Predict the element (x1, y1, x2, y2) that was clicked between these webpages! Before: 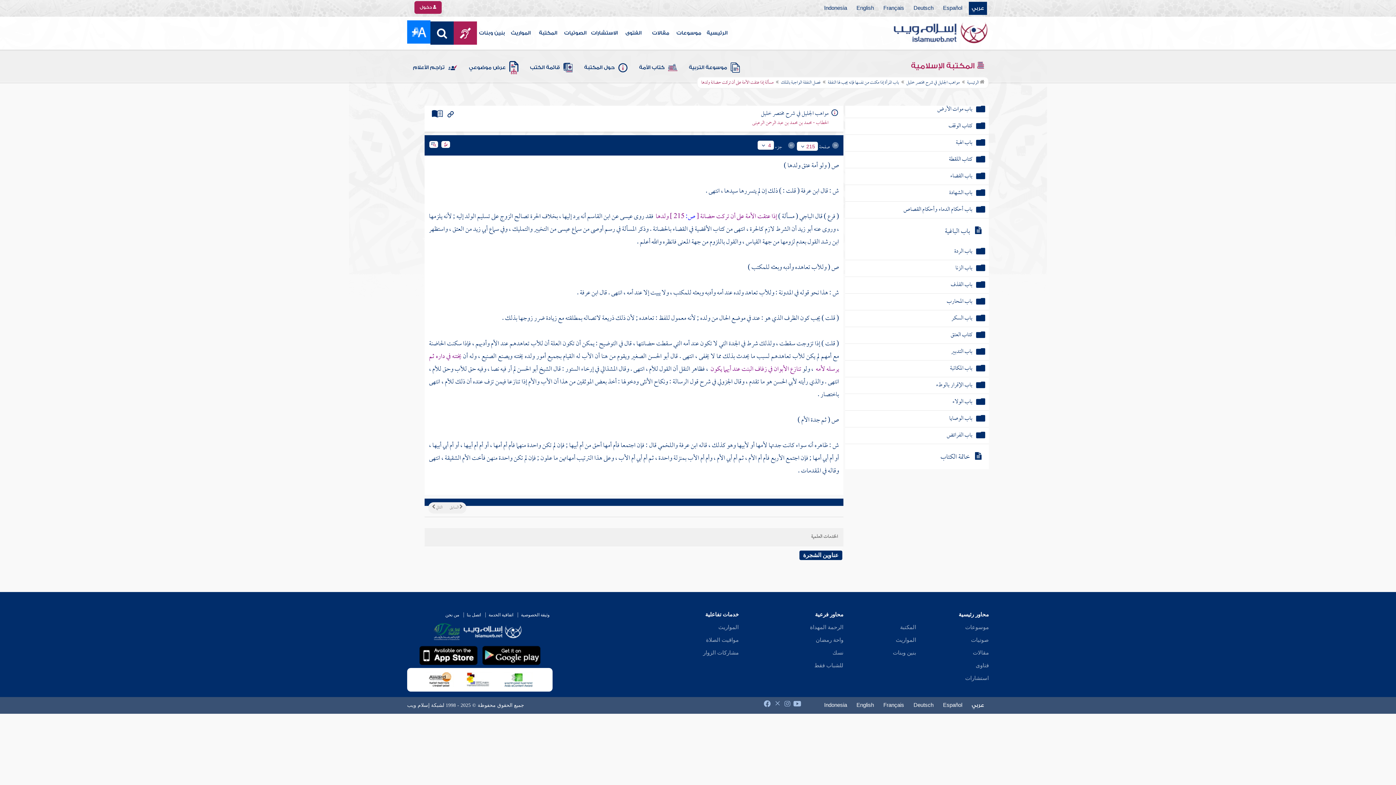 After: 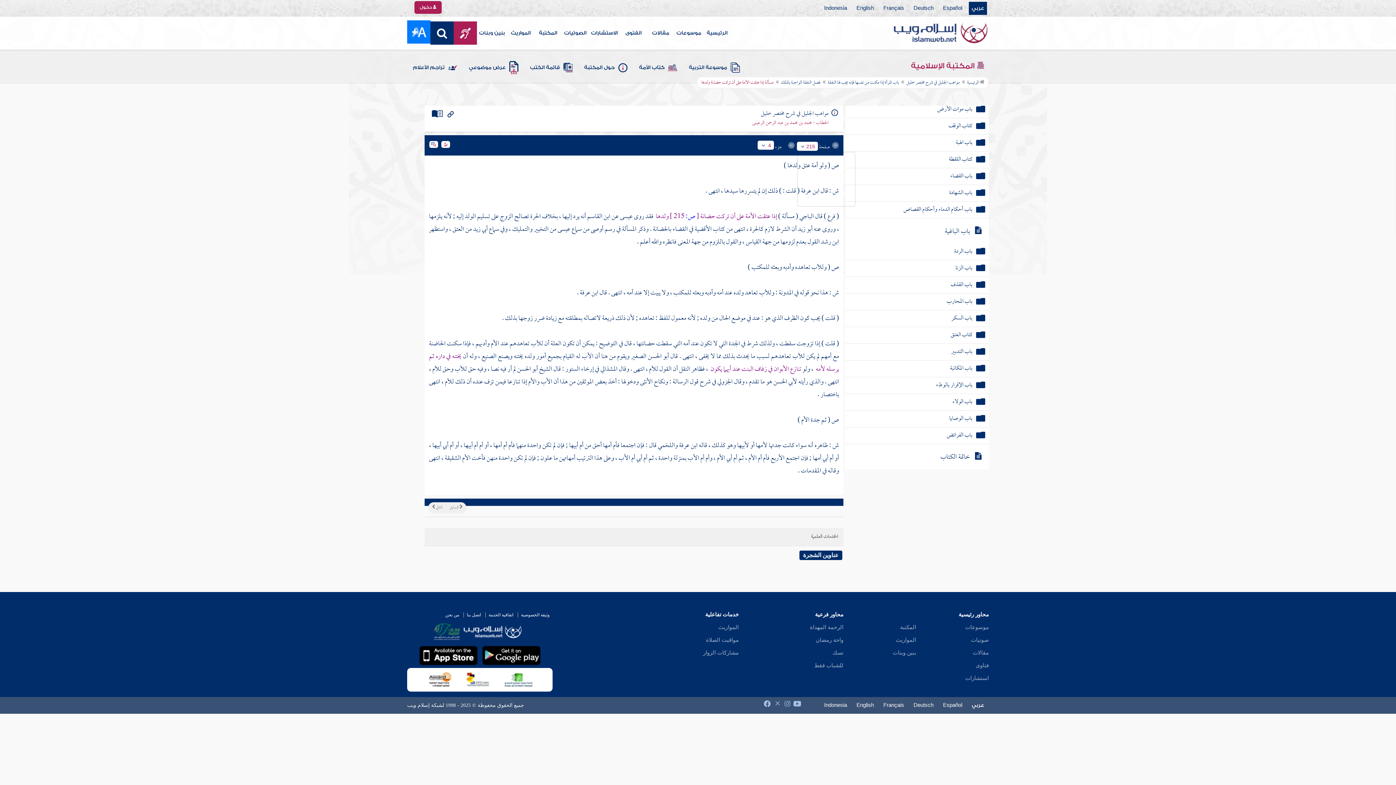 Action: label: 215 bbox: (797, 142, 817, 151)